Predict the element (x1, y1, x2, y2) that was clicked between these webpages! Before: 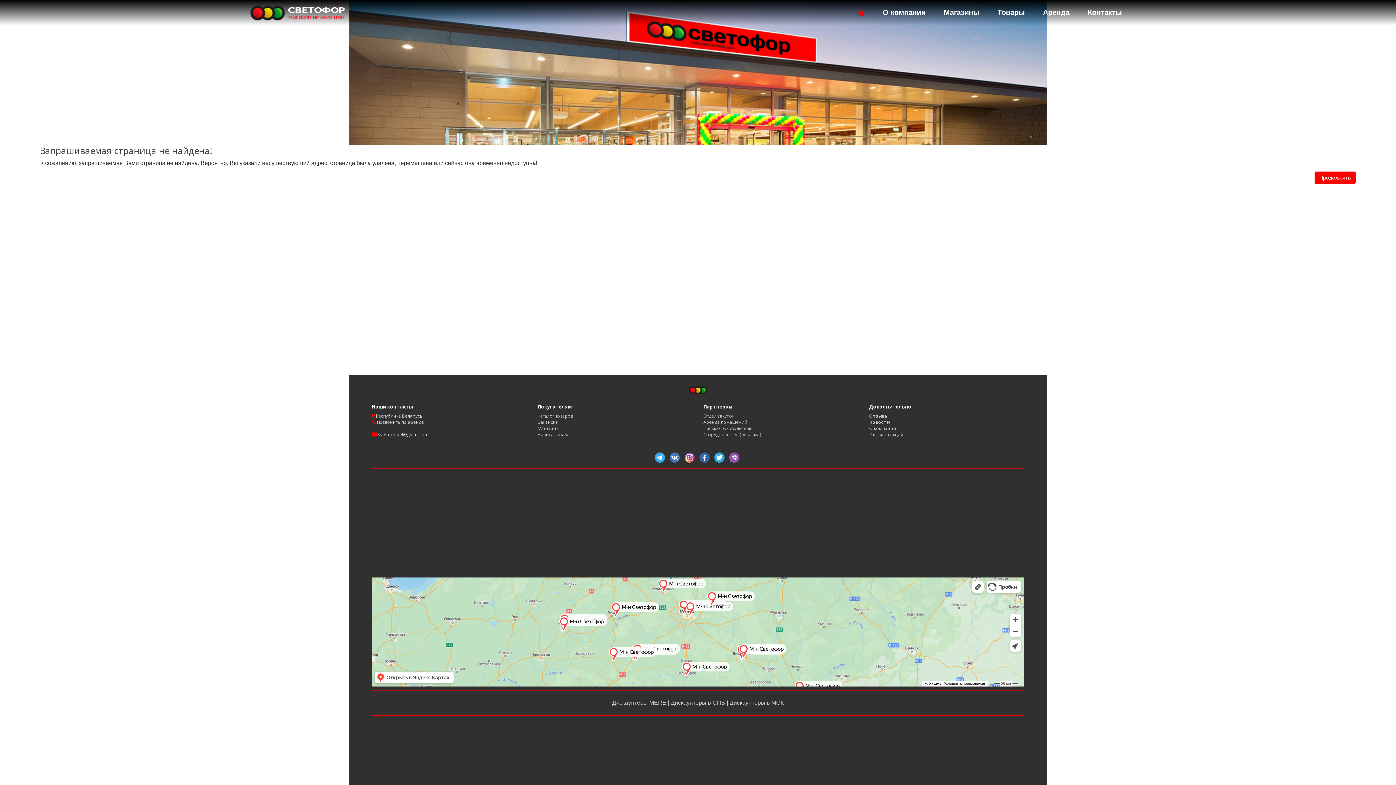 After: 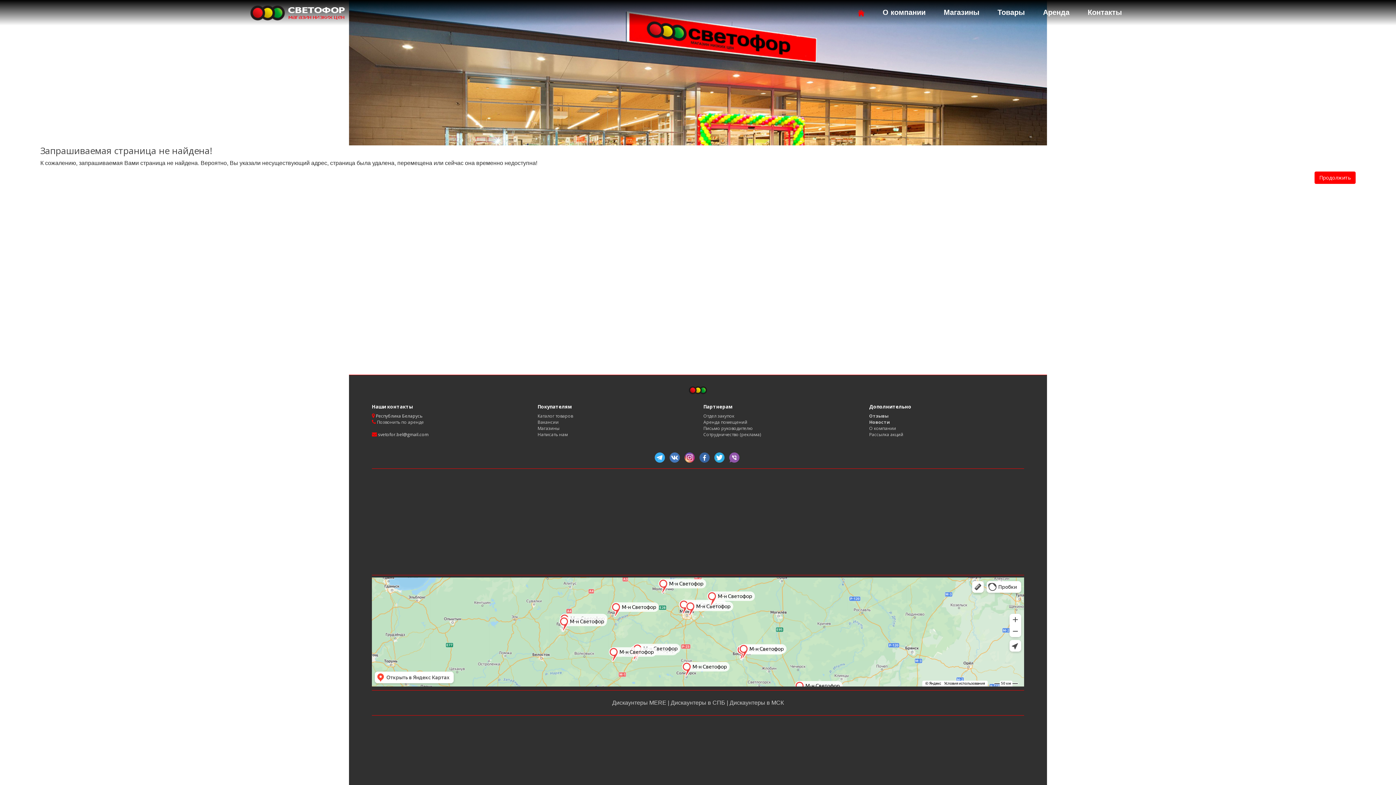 Action: label: Карта сайта bbox: (869, 437, 894, 443)